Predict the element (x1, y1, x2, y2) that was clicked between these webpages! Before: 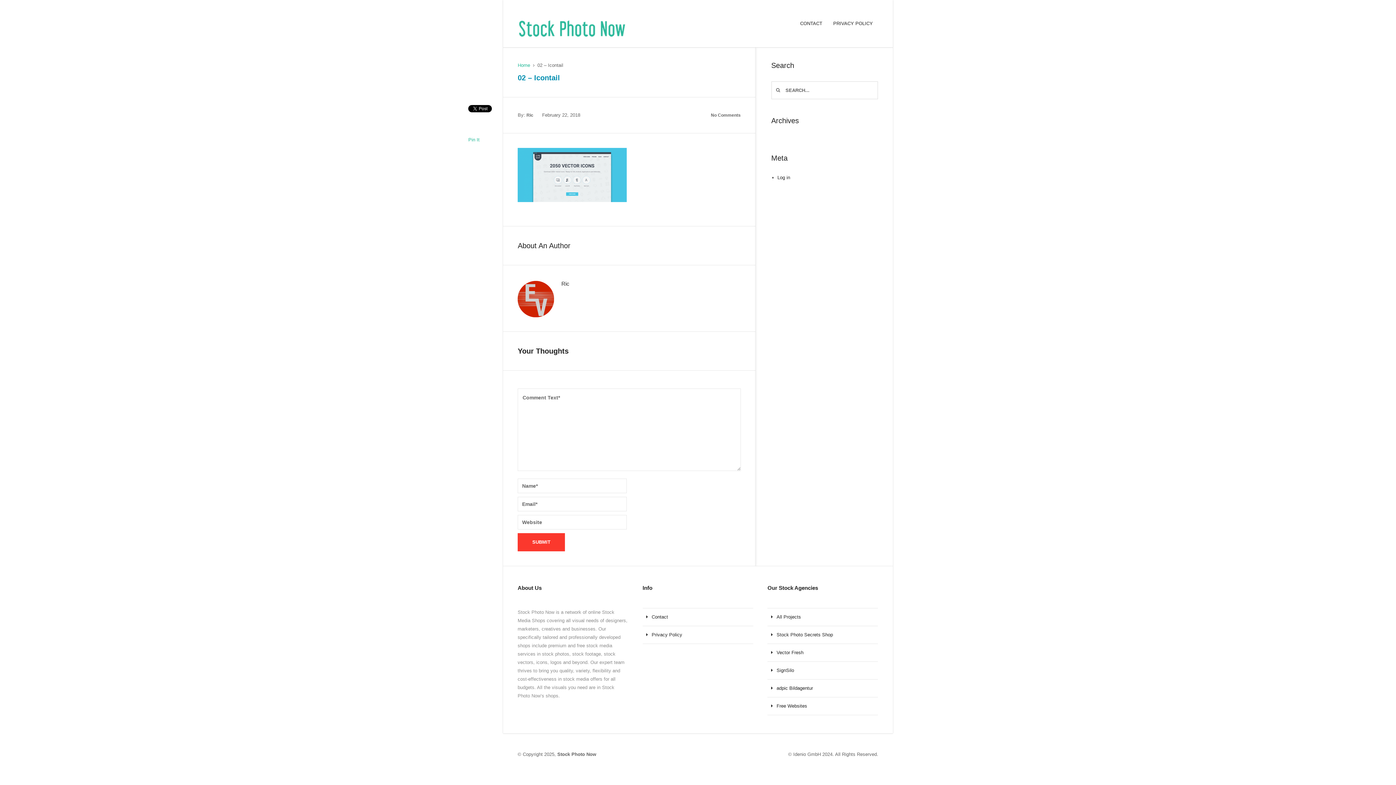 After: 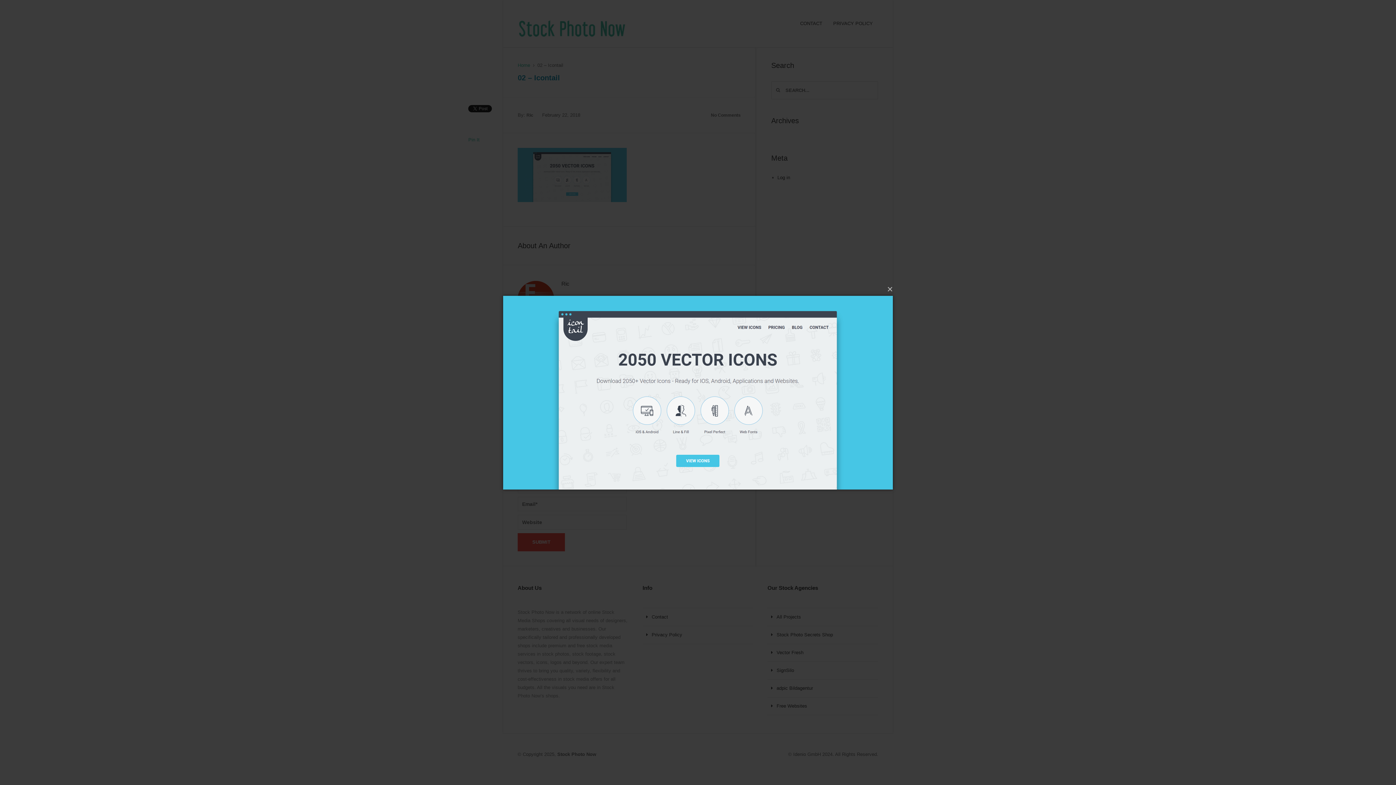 Action: bbox: (517, 197, 626, 203)